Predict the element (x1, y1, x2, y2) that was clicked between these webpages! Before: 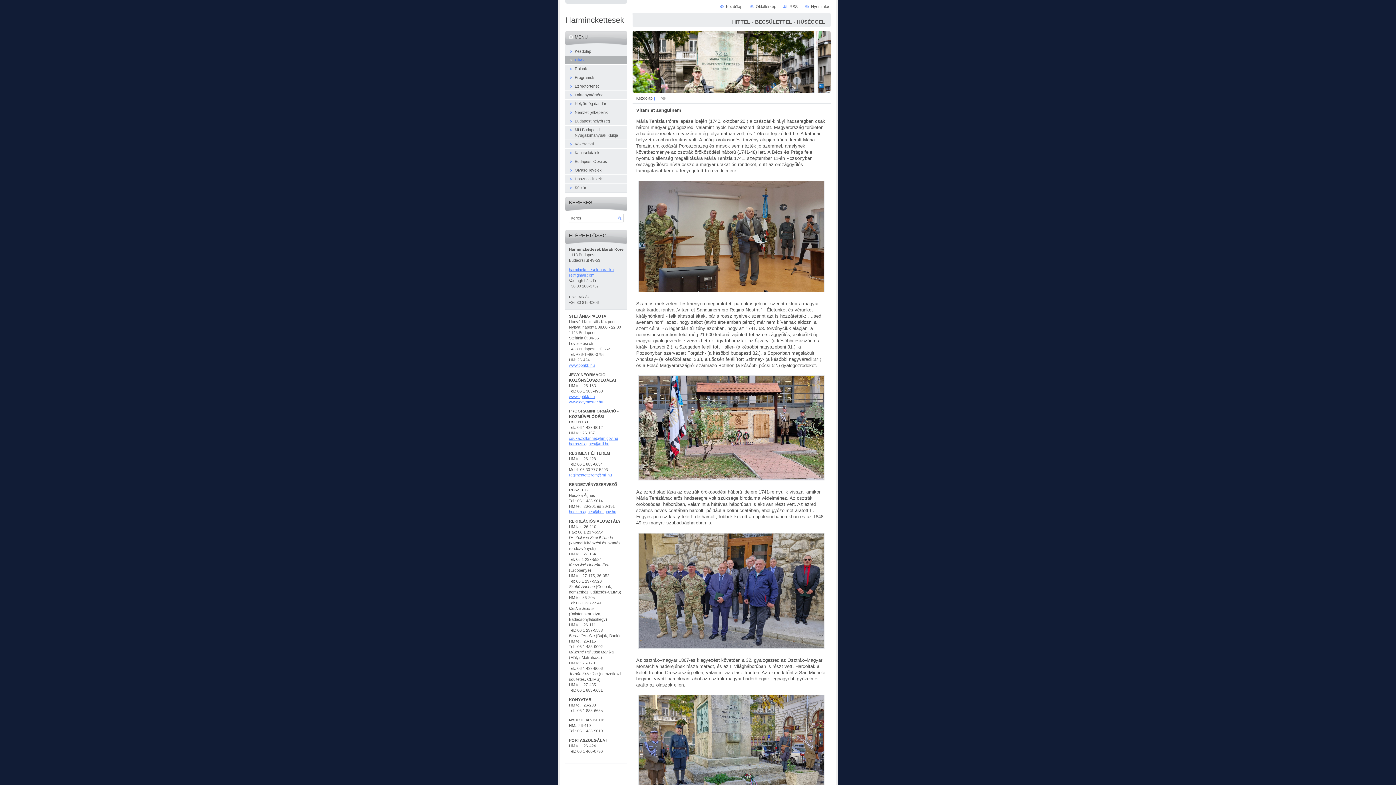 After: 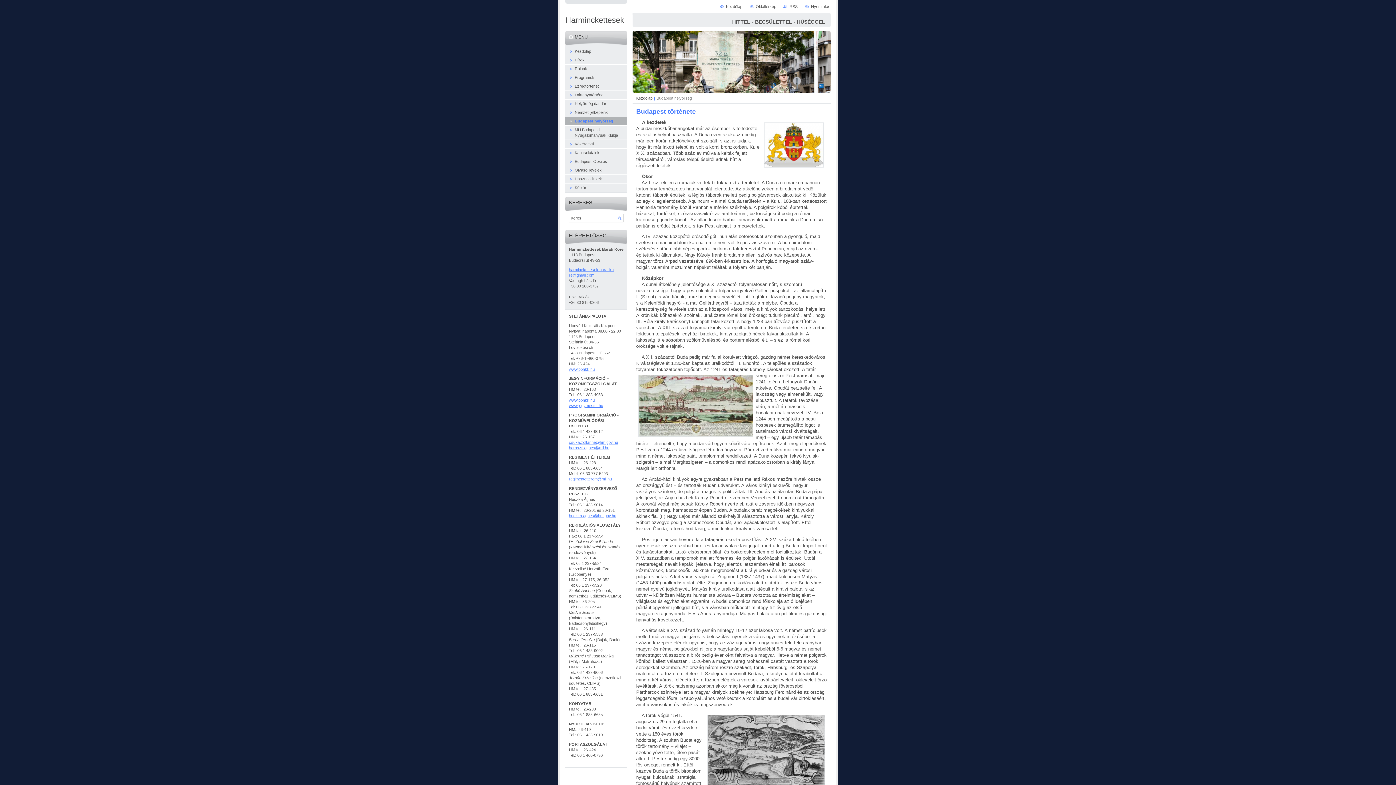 Action: bbox: (565, 117, 627, 125) label: Budapest helyőrség